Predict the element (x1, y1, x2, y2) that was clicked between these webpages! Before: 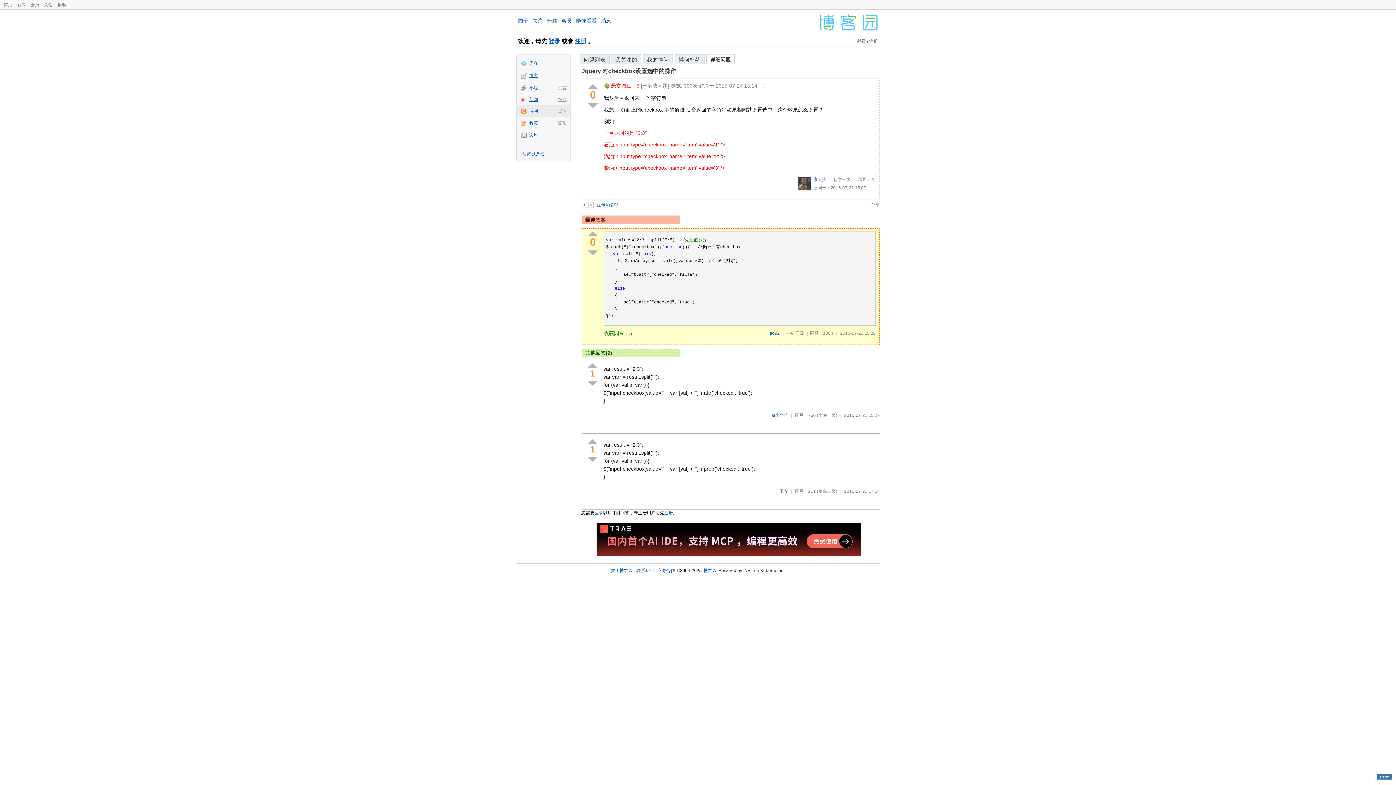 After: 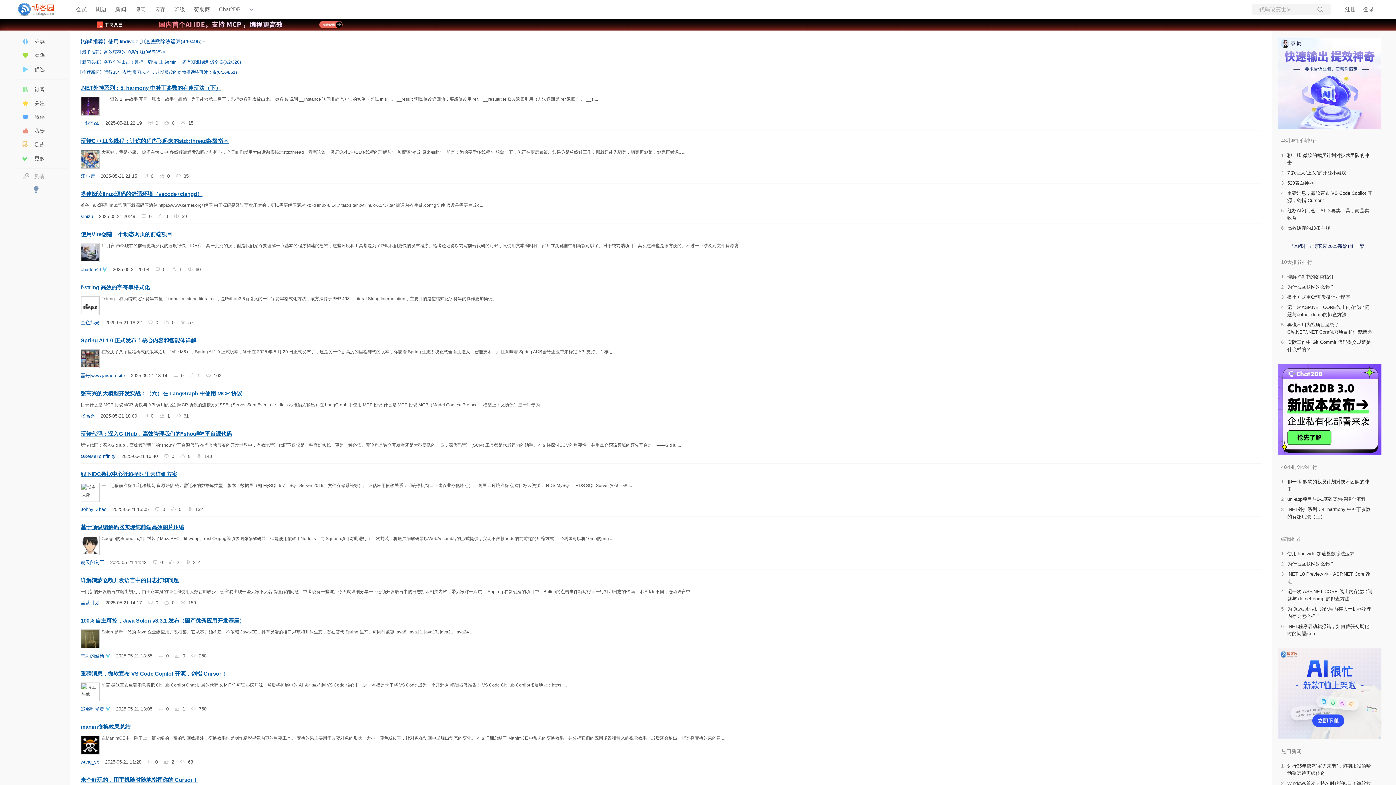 Action: label: 博客园 bbox: (703, 568, 716, 573)